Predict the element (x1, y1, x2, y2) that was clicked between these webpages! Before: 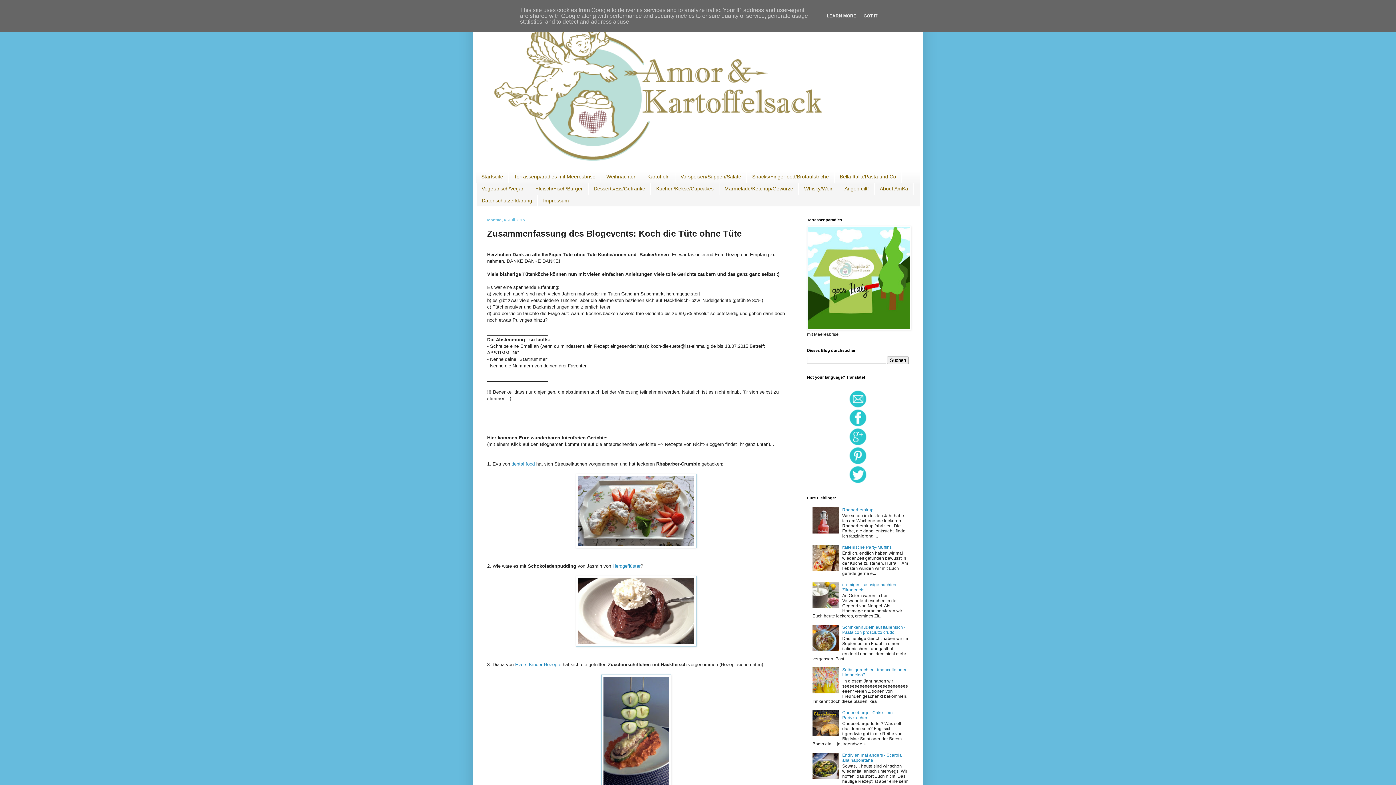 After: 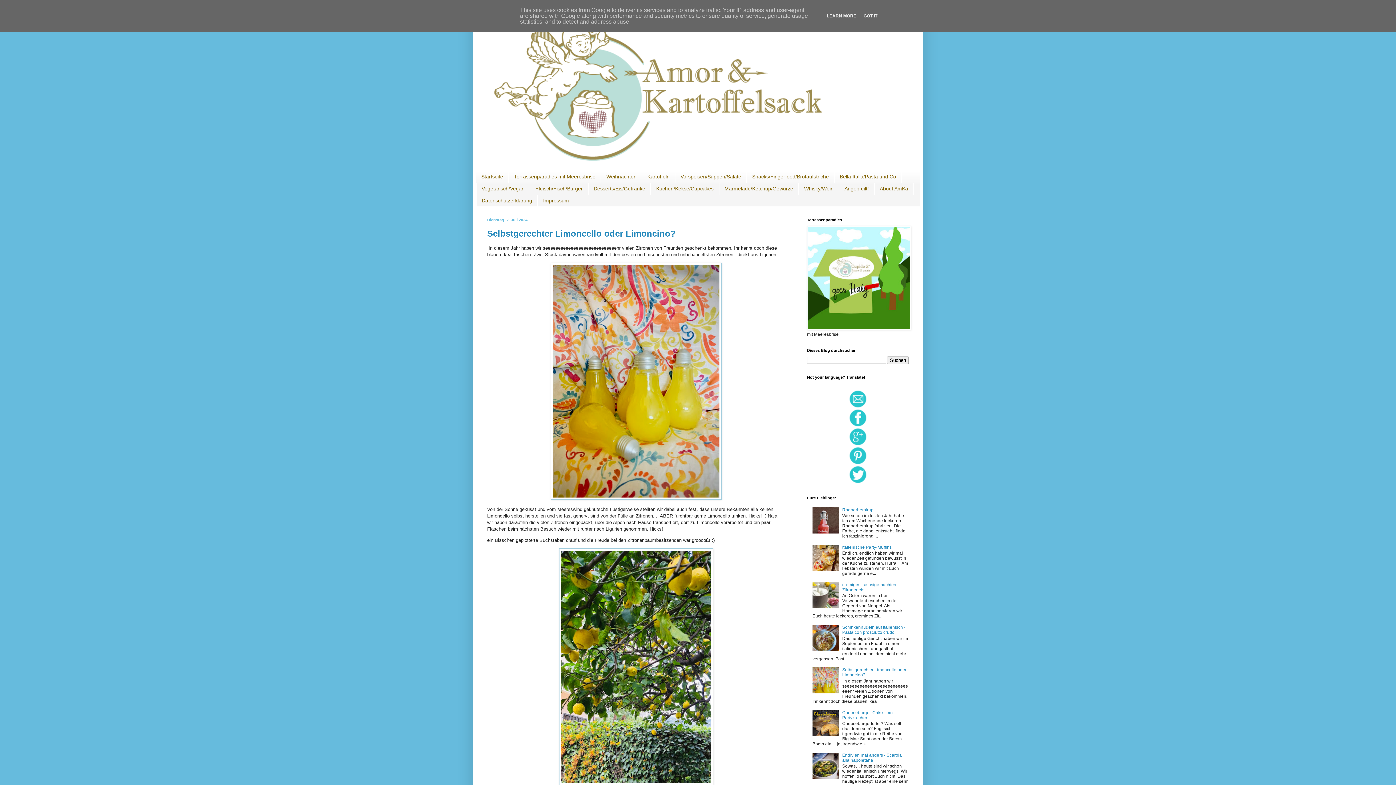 Action: bbox: (476, 170, 508, 182) label: Startseite